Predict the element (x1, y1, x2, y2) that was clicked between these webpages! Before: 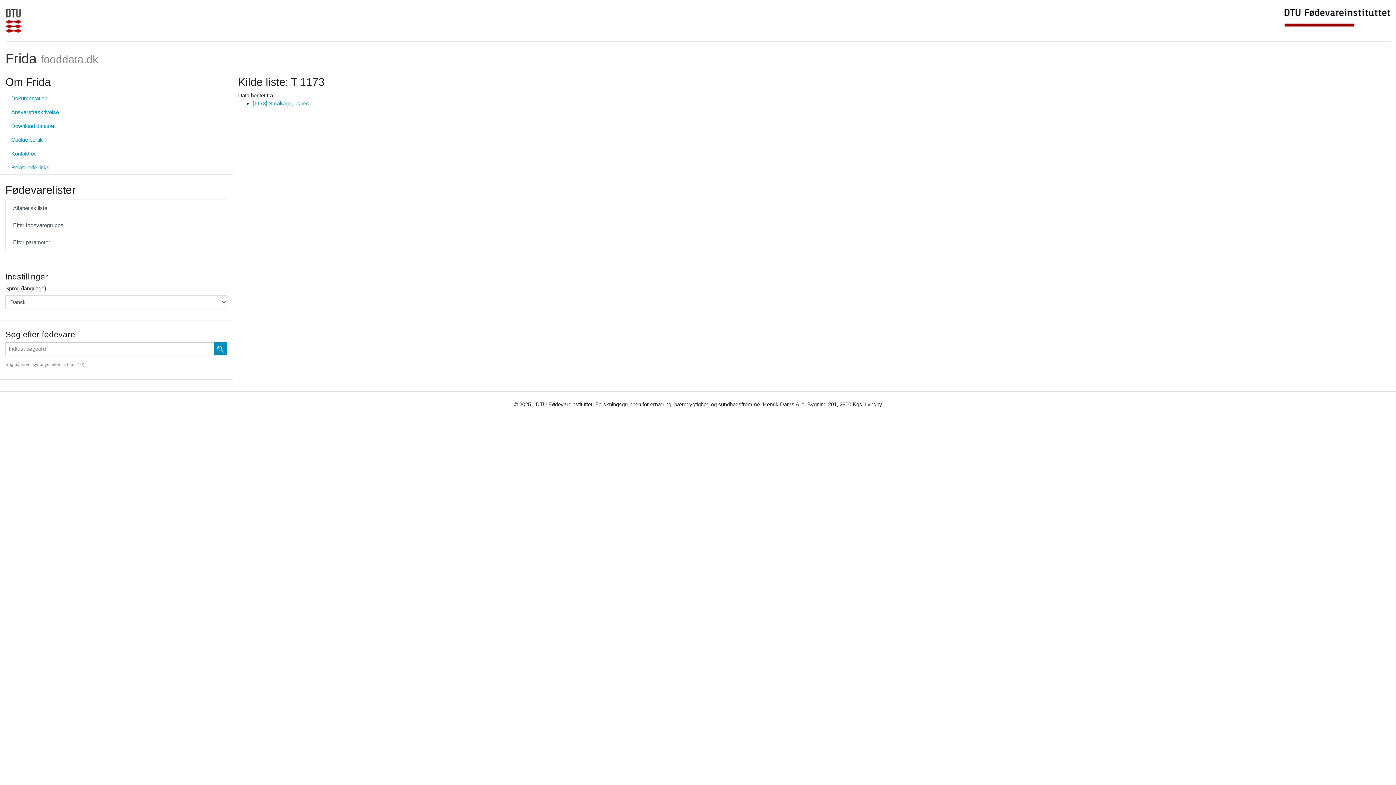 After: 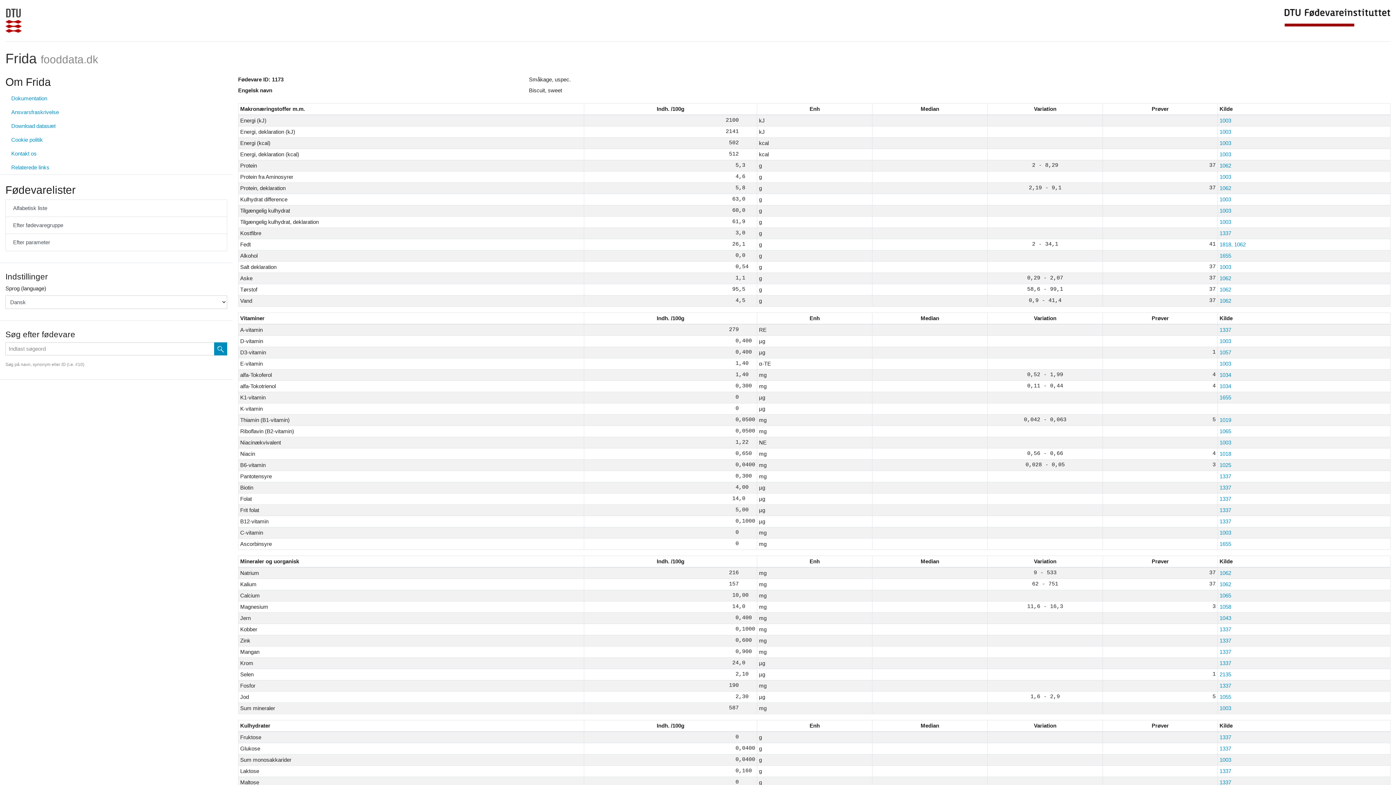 Action: label: [1173] Småkage, uspec. bbox: (252, 100, 310, 106)